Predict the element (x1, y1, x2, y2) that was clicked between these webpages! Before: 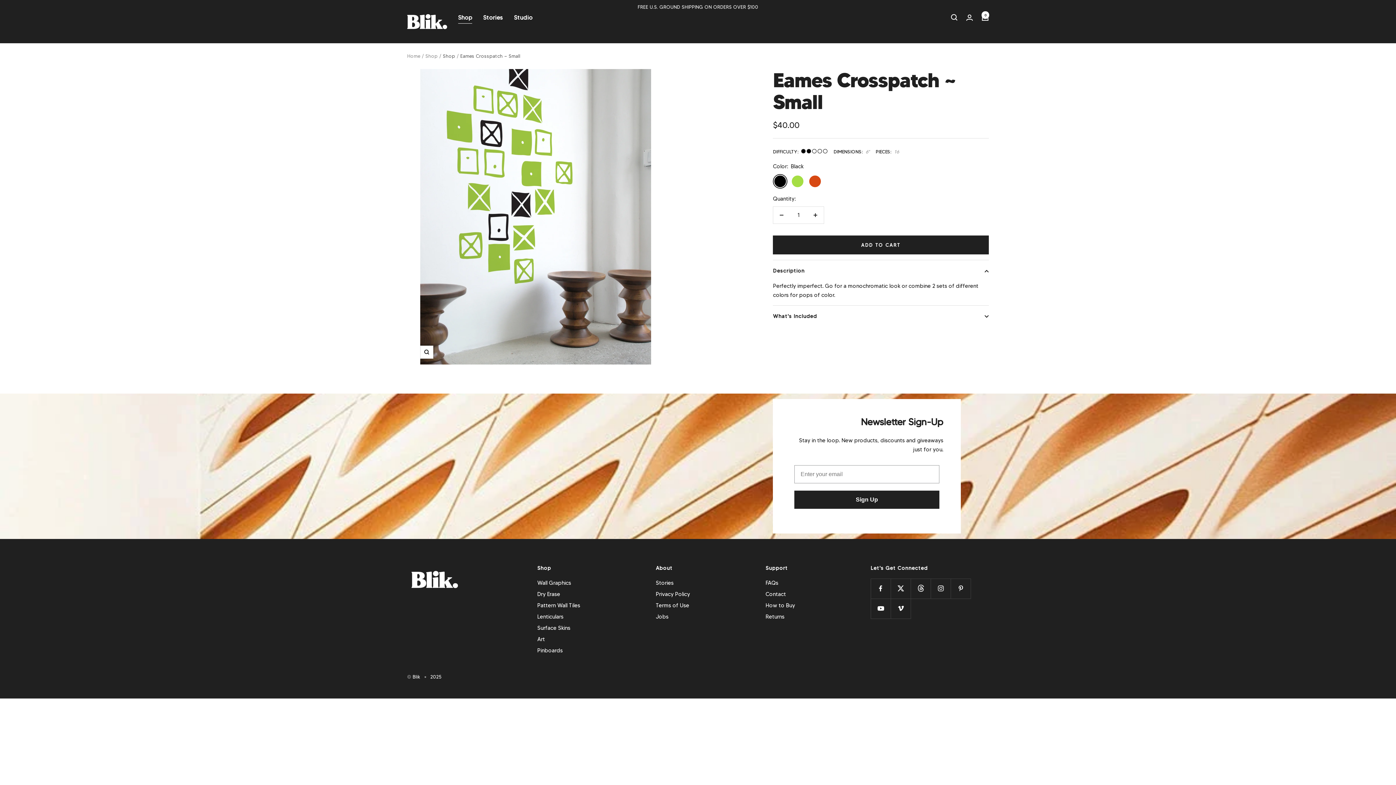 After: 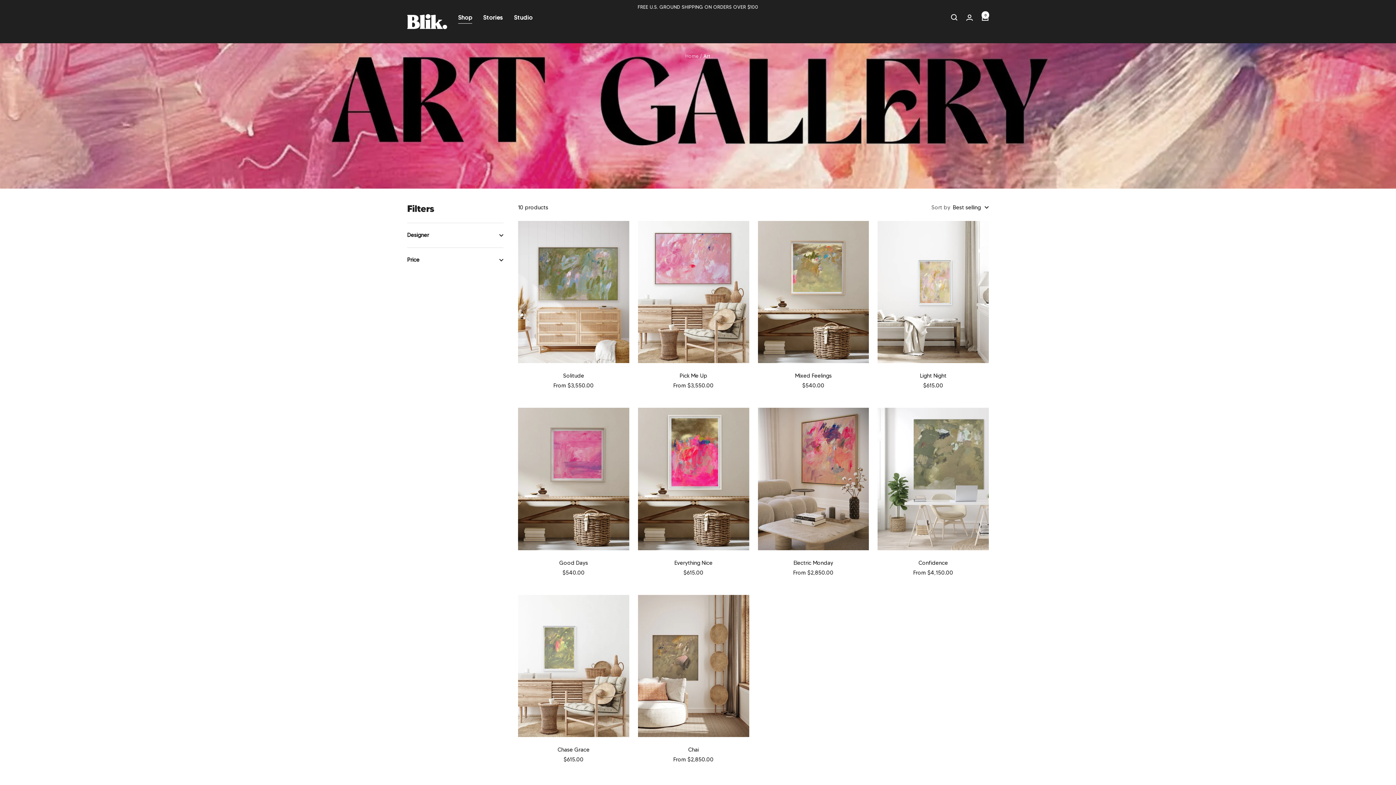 Action: label: Art bbox: (537, 635, 545, 644)